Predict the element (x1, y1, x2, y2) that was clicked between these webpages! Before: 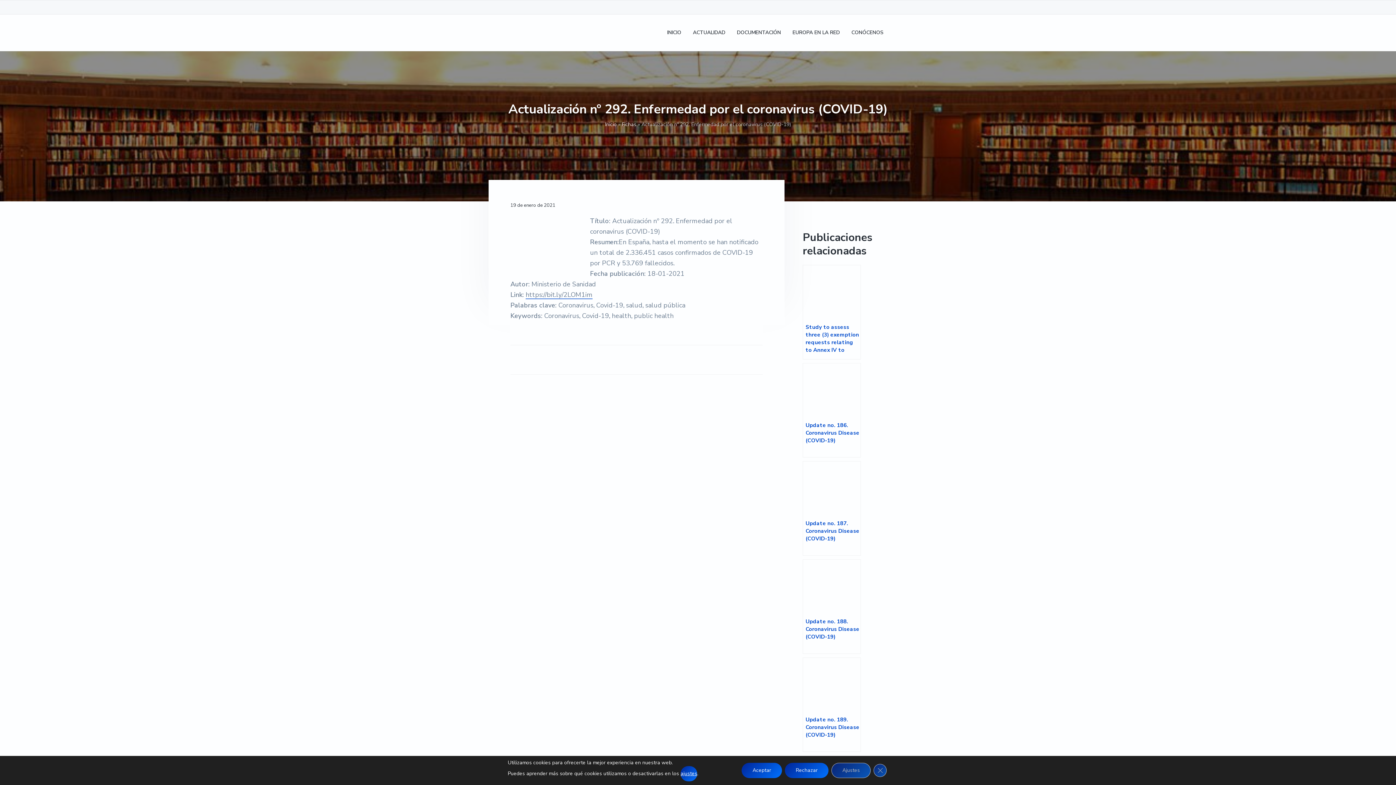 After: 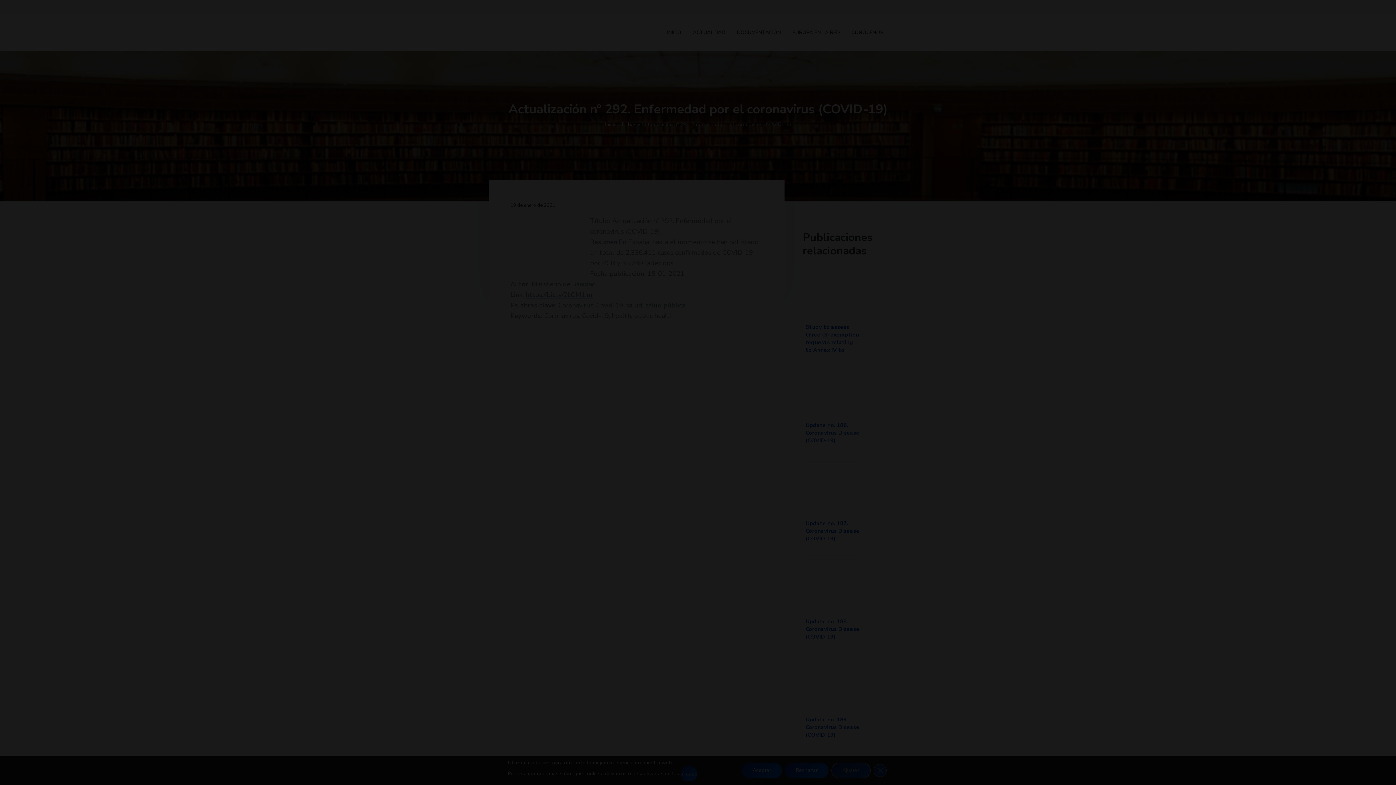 Action: bbox: (680, 766, 697, 781) label: ajustes